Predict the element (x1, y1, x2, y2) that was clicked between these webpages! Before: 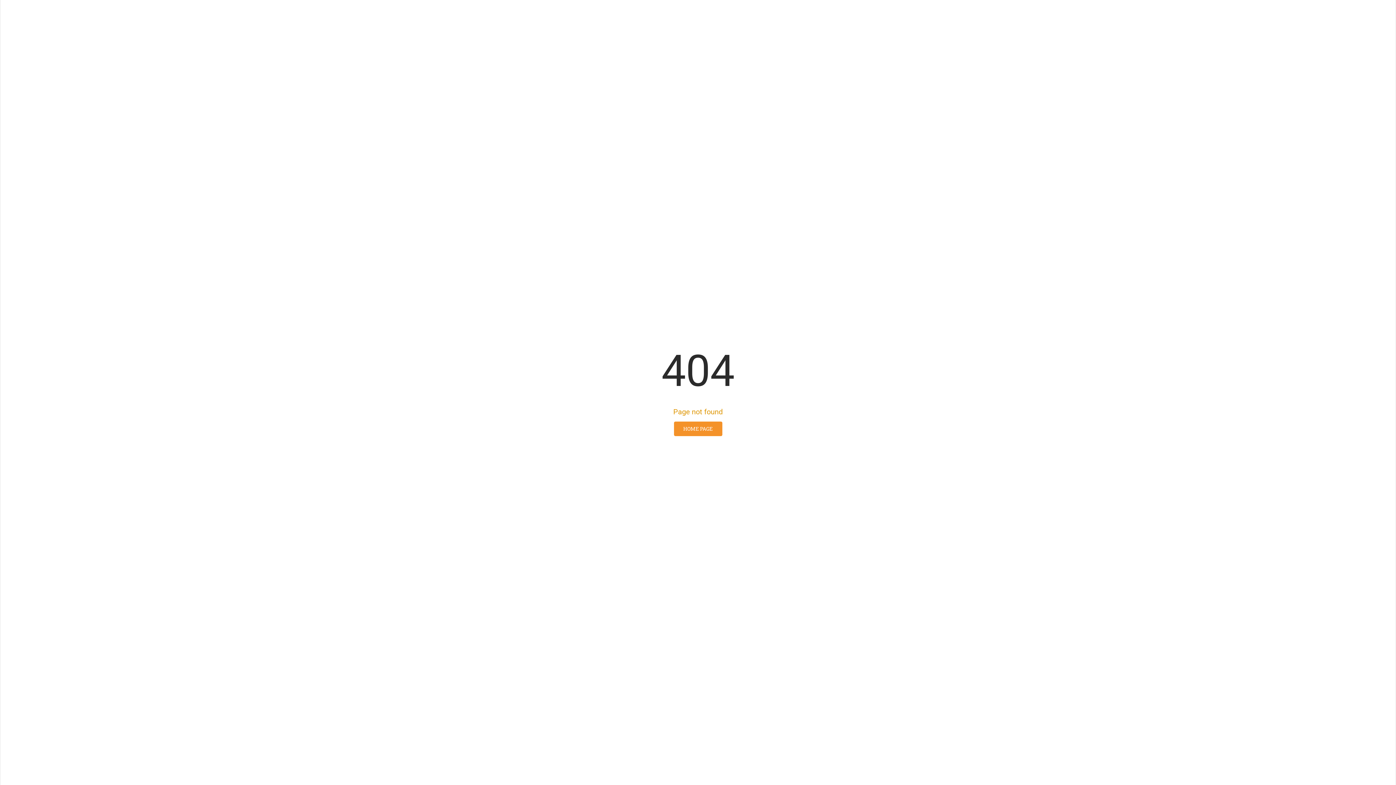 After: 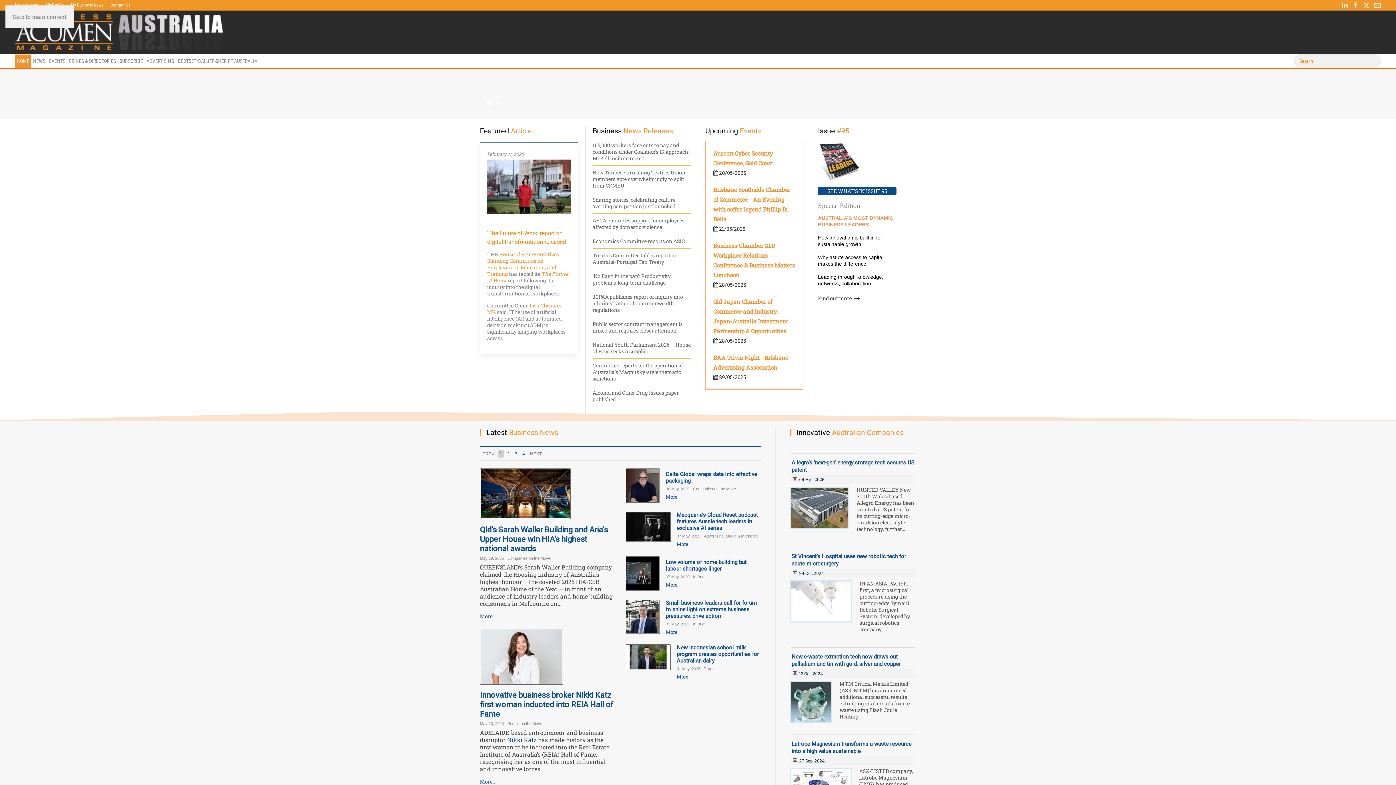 Action: label: HOME PAGE bbox: (674, 421, 722, 436)